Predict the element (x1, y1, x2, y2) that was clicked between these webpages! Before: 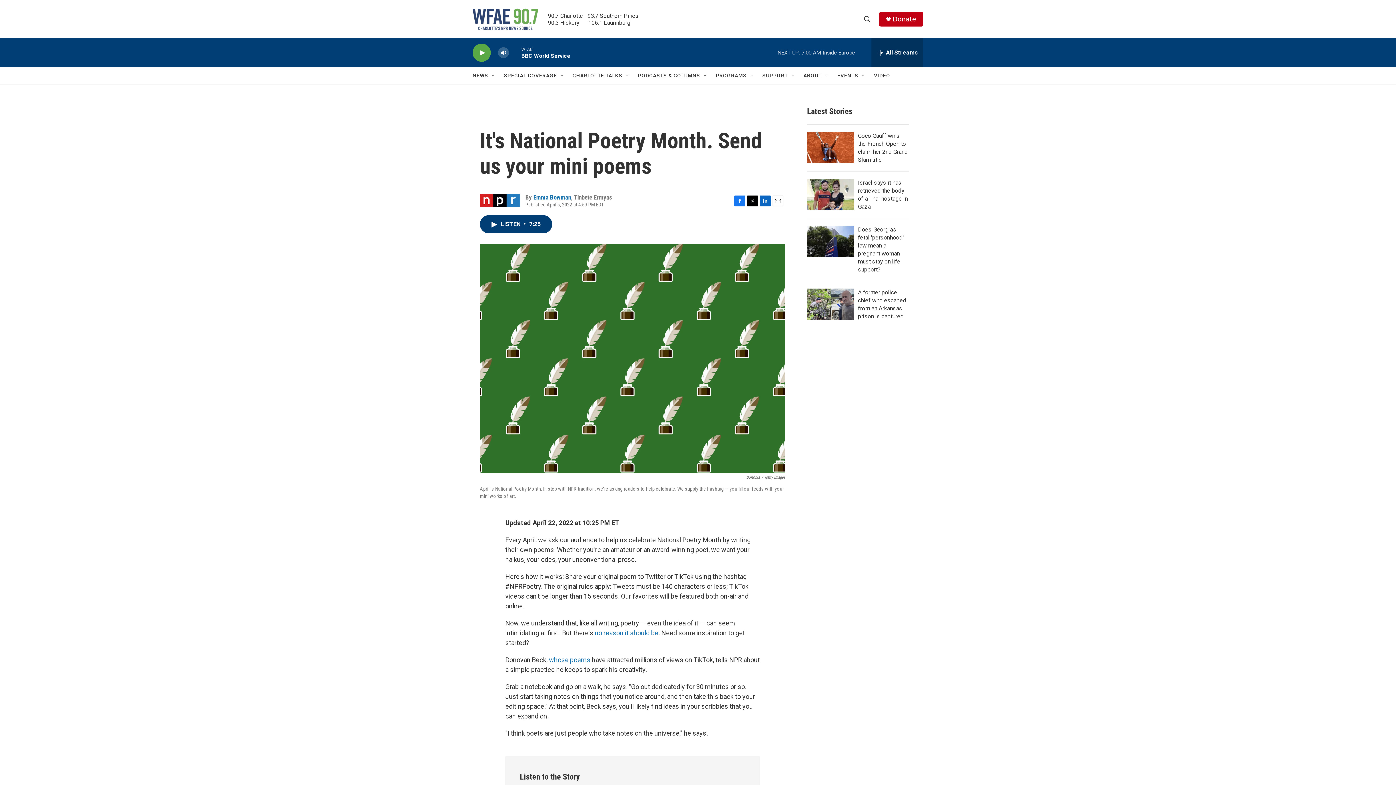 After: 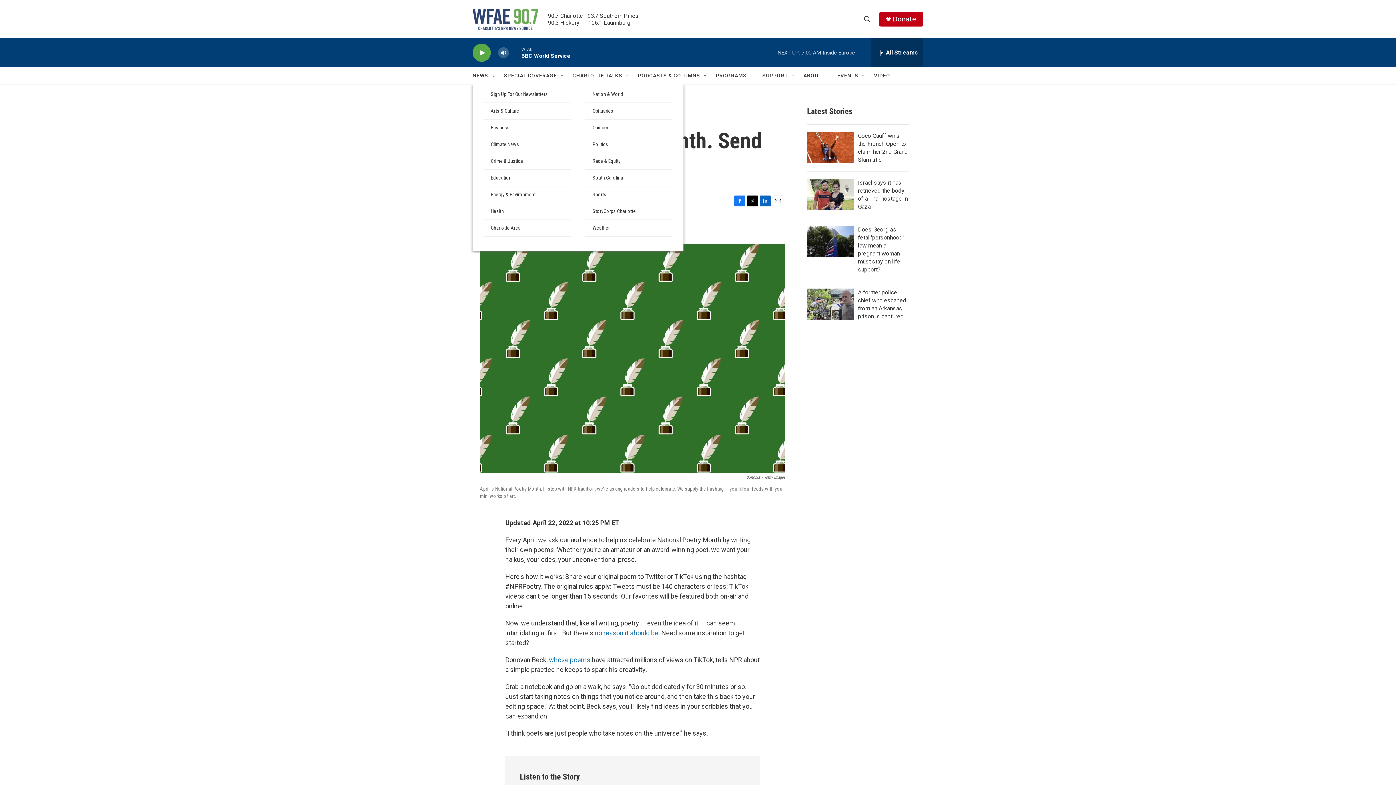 Action: label: Open Sub Navigation bbox: (490, 72, 496, 78)